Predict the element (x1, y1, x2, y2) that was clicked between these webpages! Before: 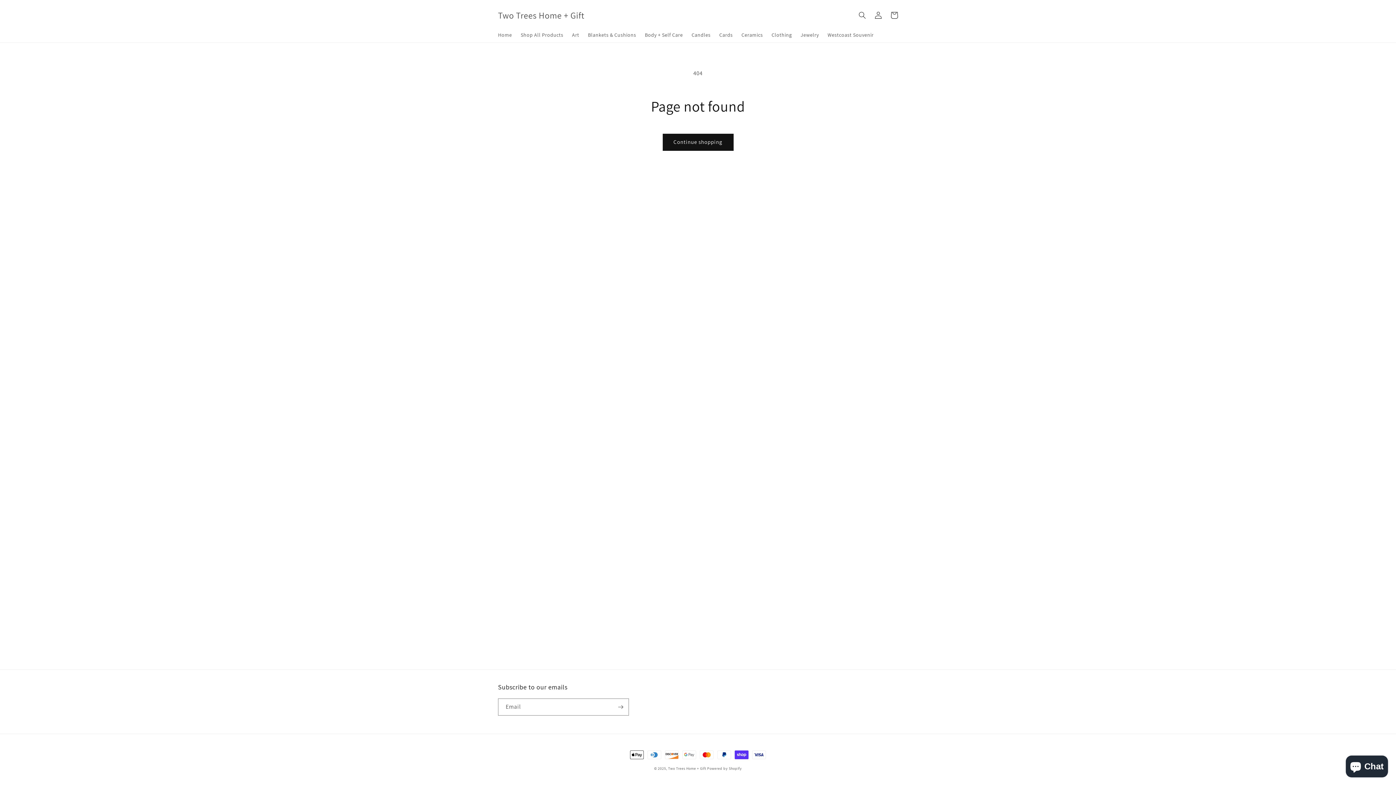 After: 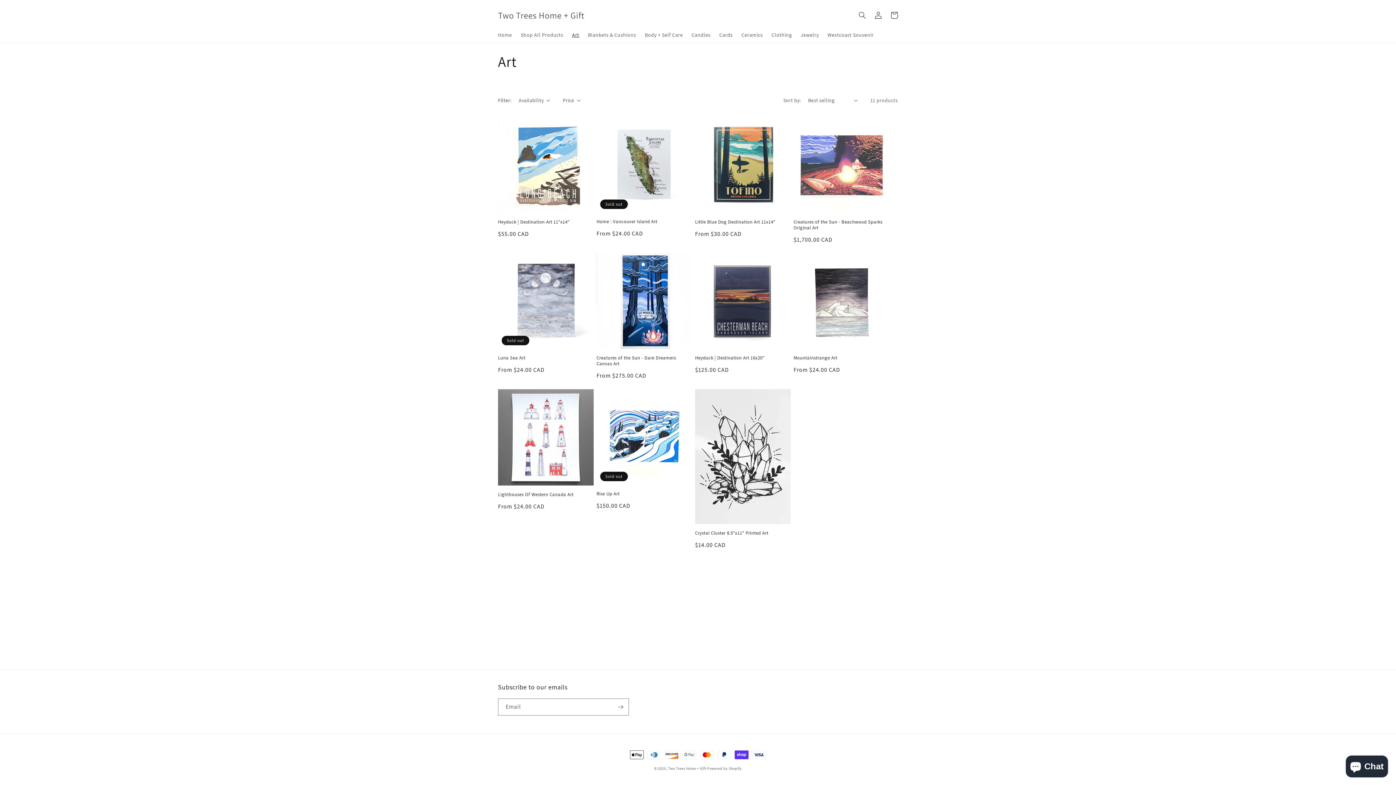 Action: label: Art bbox: (567, 27, 583, 42)